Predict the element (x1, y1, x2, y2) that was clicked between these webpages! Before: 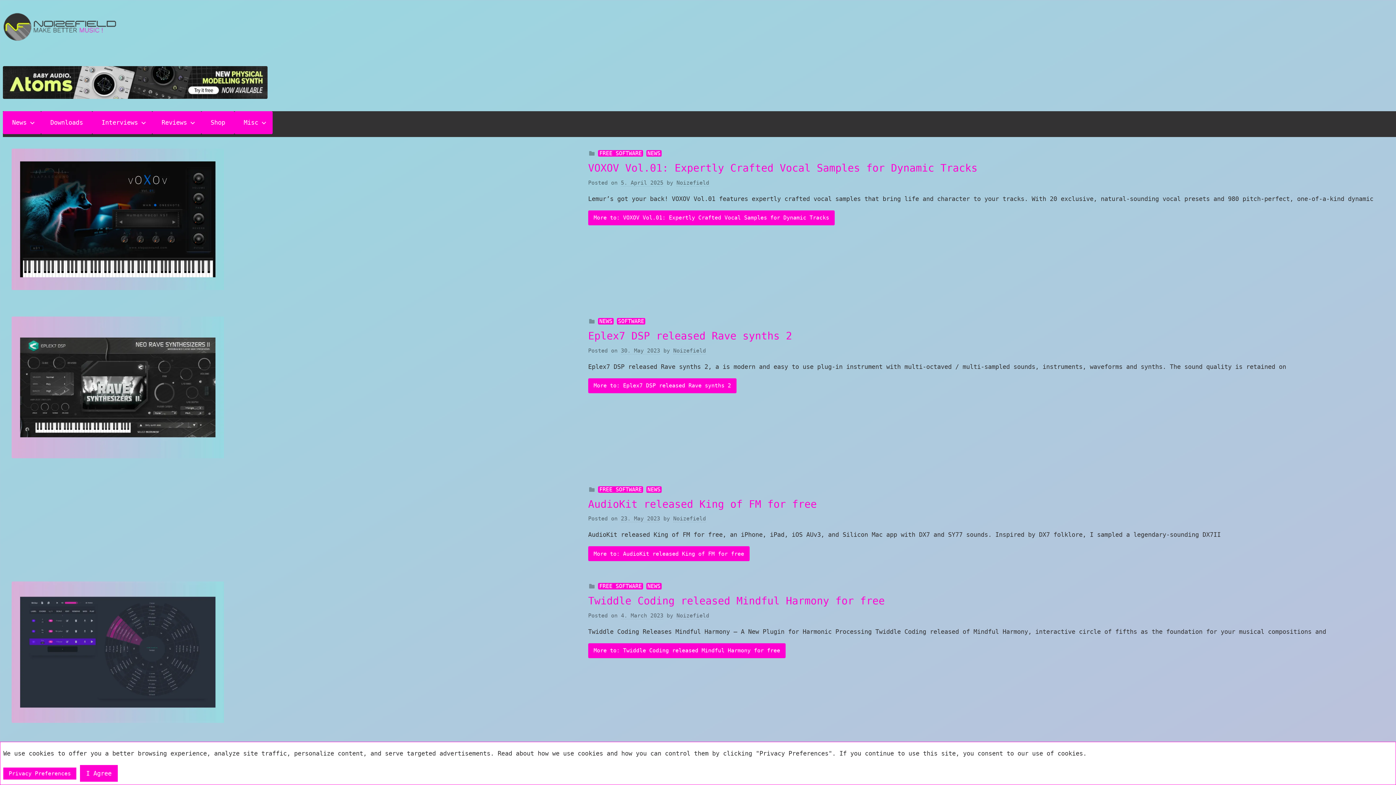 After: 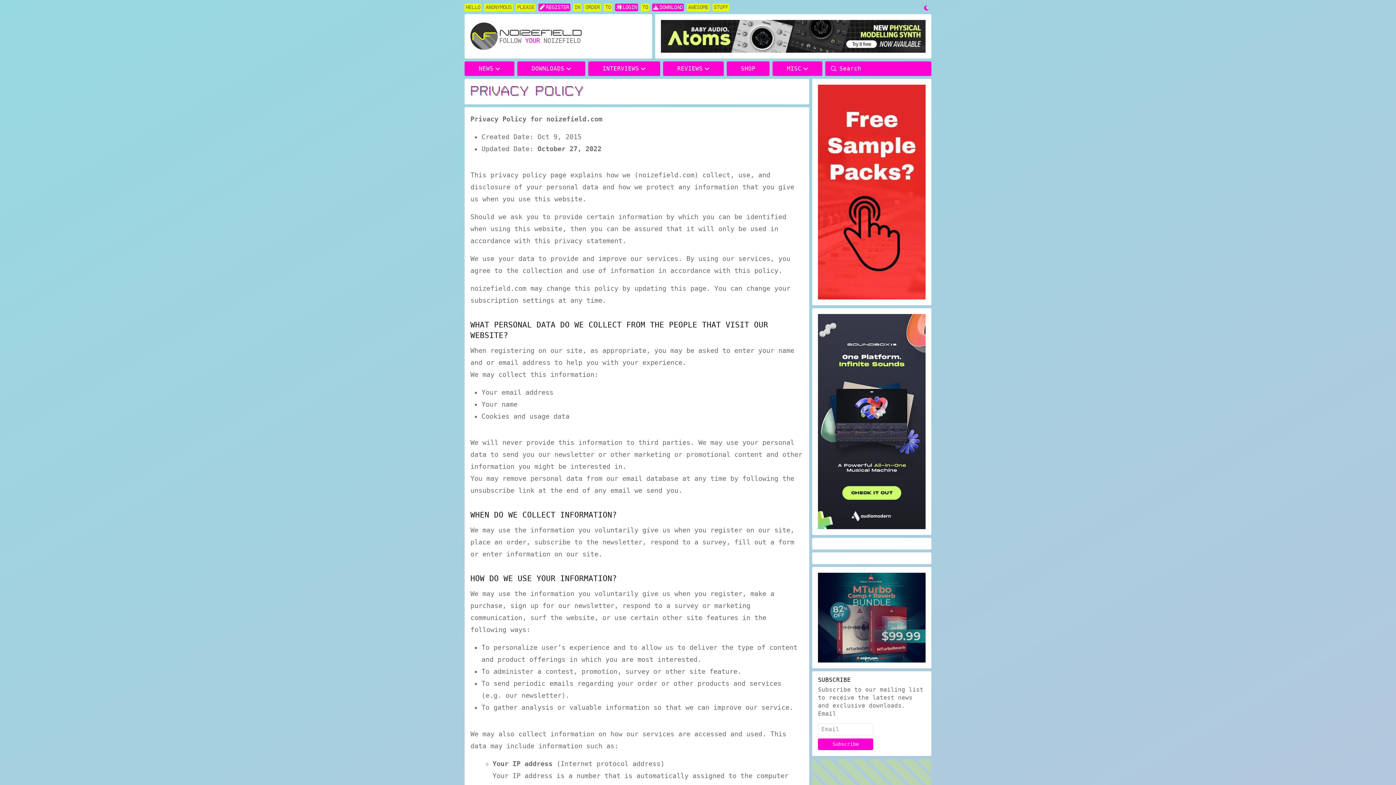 Action: bbox: (3, 768, 76, 780) label: Privacy Preferences